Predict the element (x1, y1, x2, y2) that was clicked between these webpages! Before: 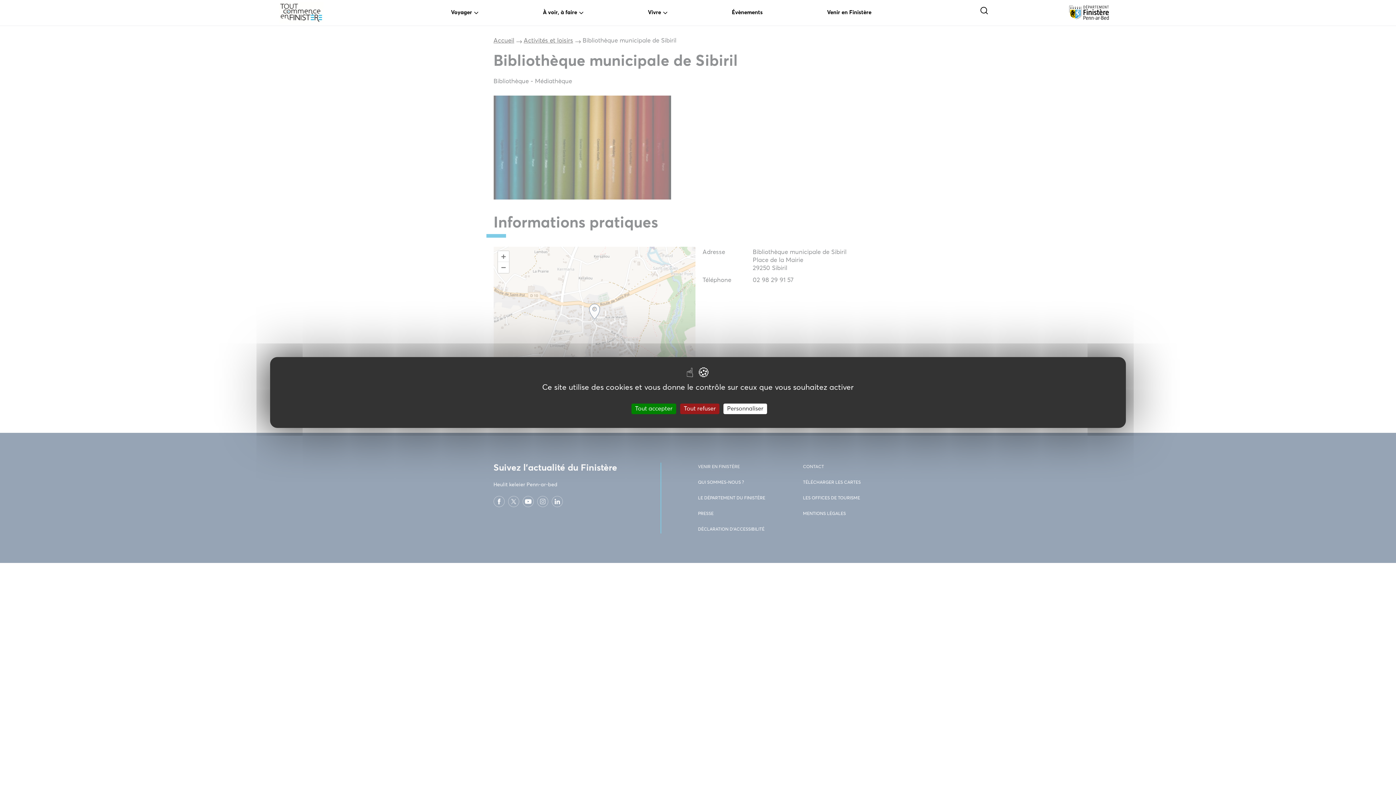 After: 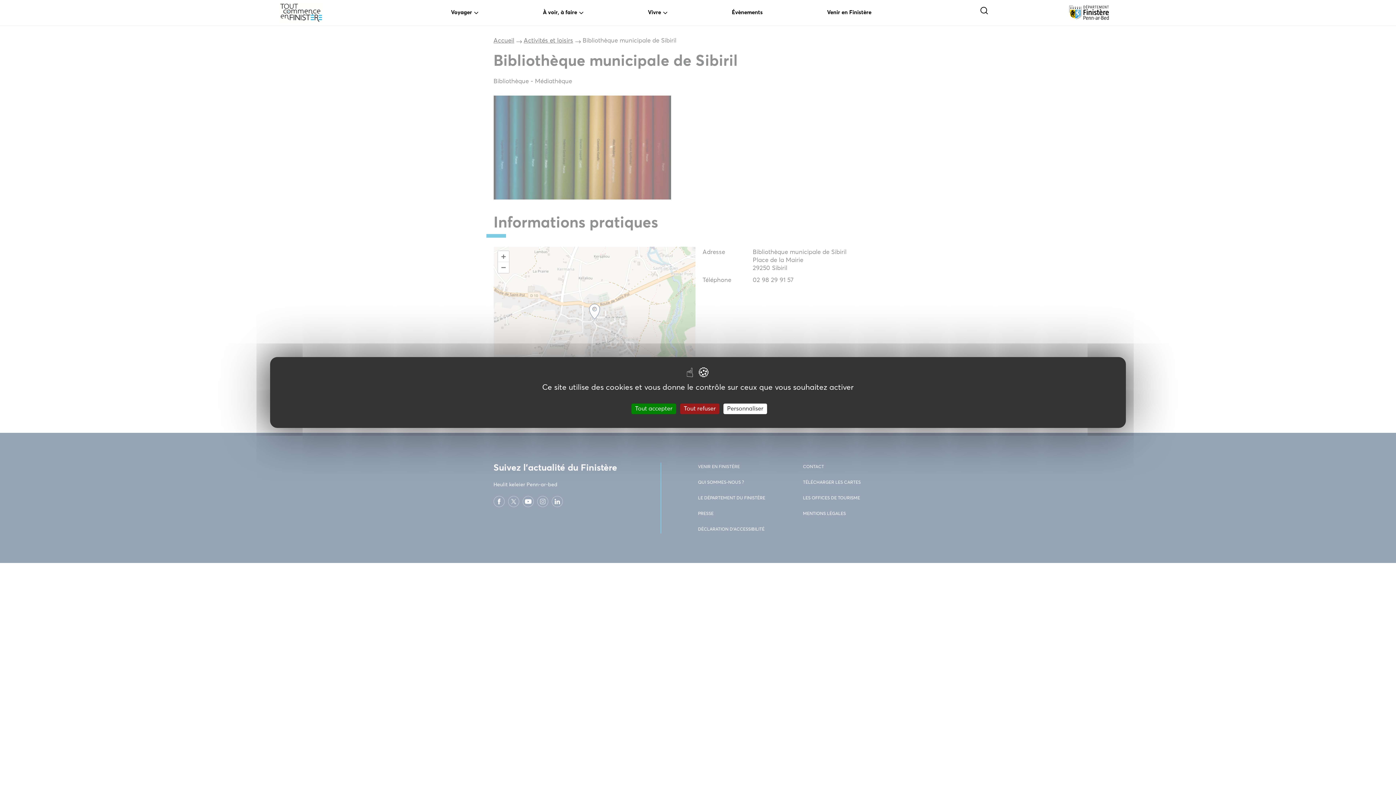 Action: bbox: (1066, 9, 1111, 15)